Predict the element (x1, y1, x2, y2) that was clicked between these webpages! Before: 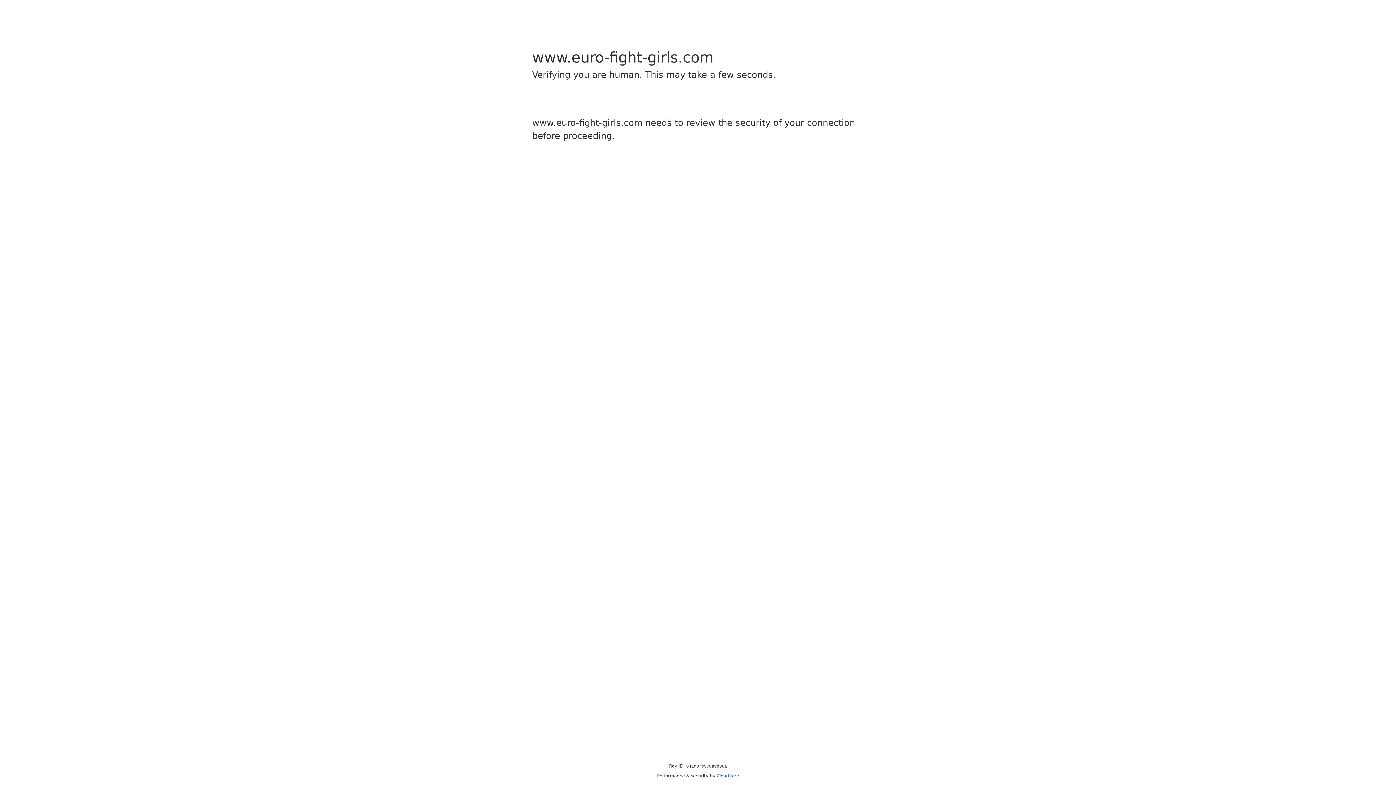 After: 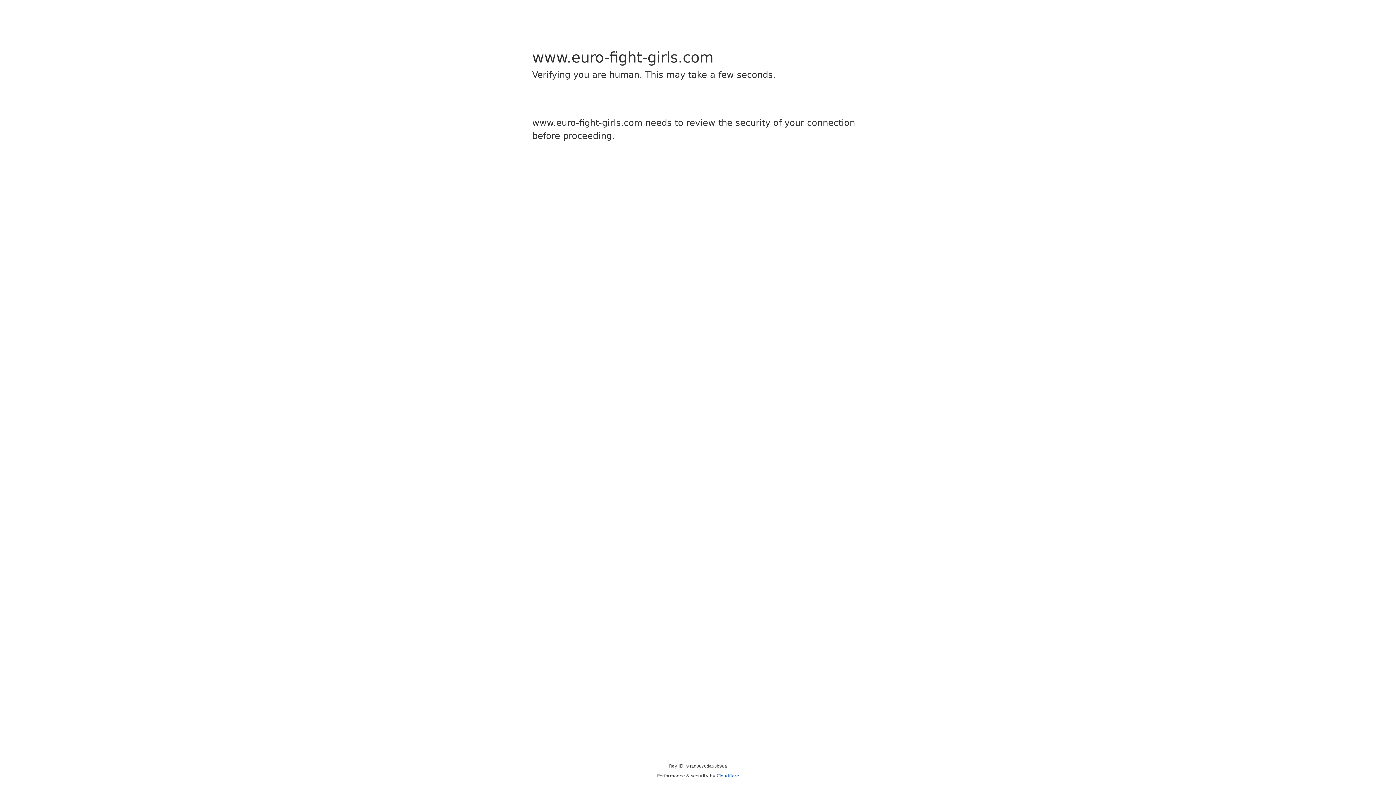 Action: label: Cloudflare bbox: (716, 773, 739, 778)